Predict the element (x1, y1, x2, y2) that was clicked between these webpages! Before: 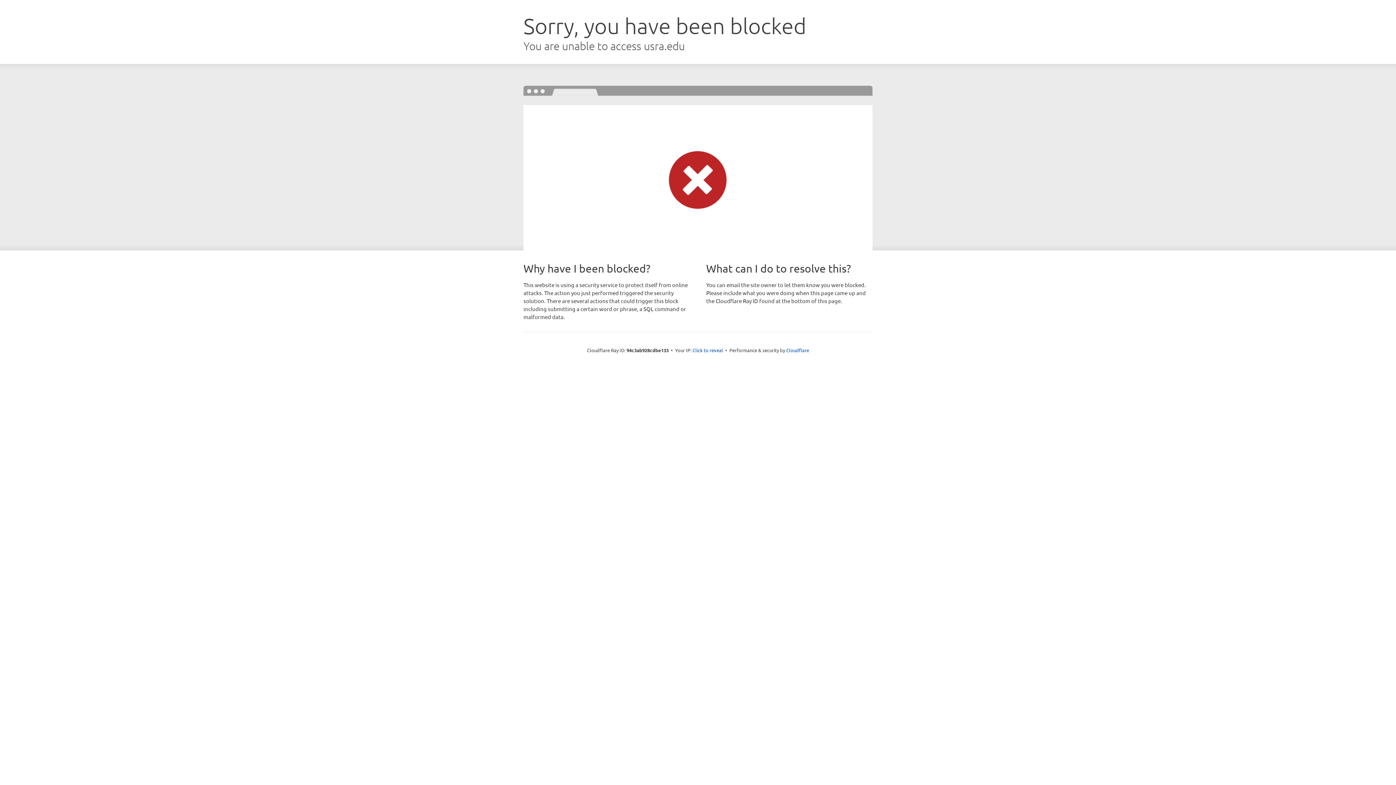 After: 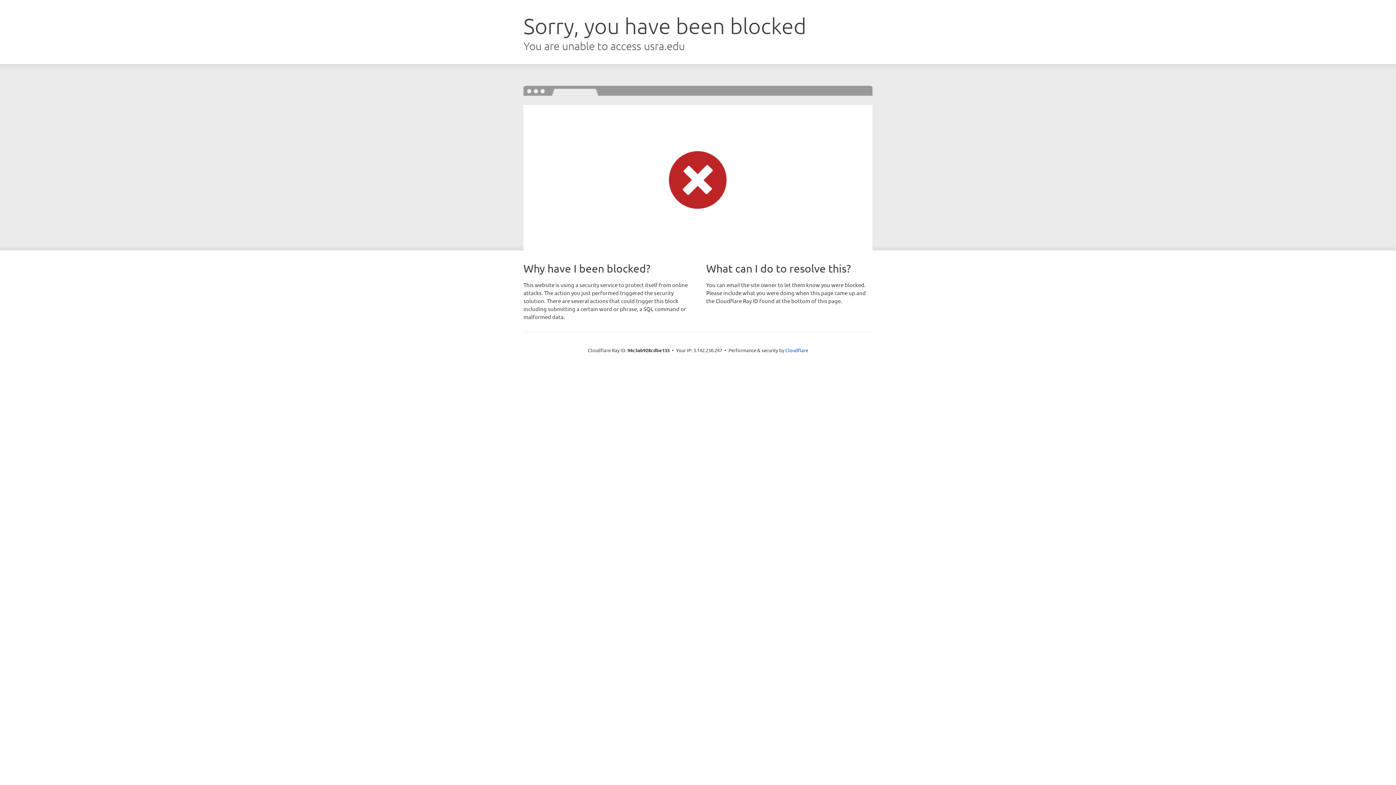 Action: label: Click to reveal bbox: (692, 346, 723, 353)